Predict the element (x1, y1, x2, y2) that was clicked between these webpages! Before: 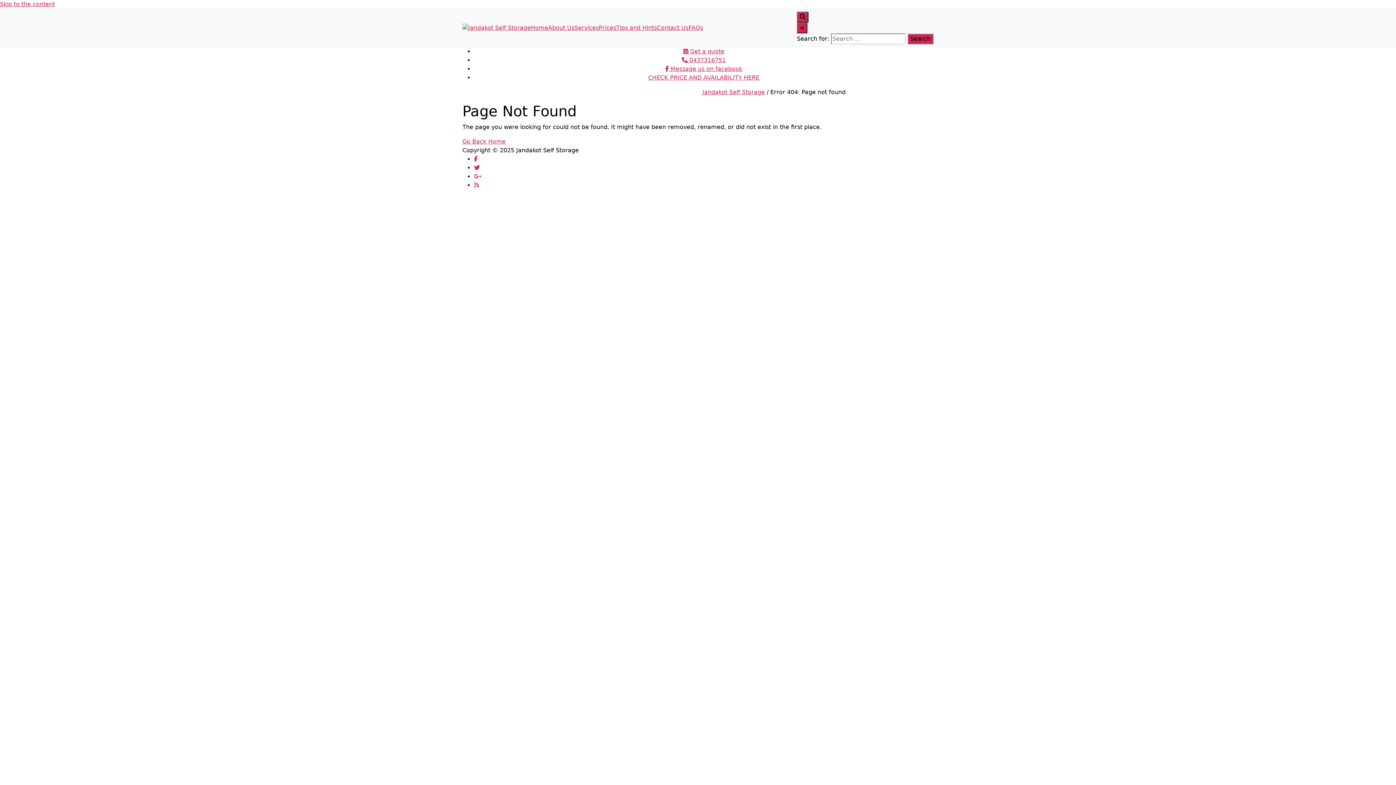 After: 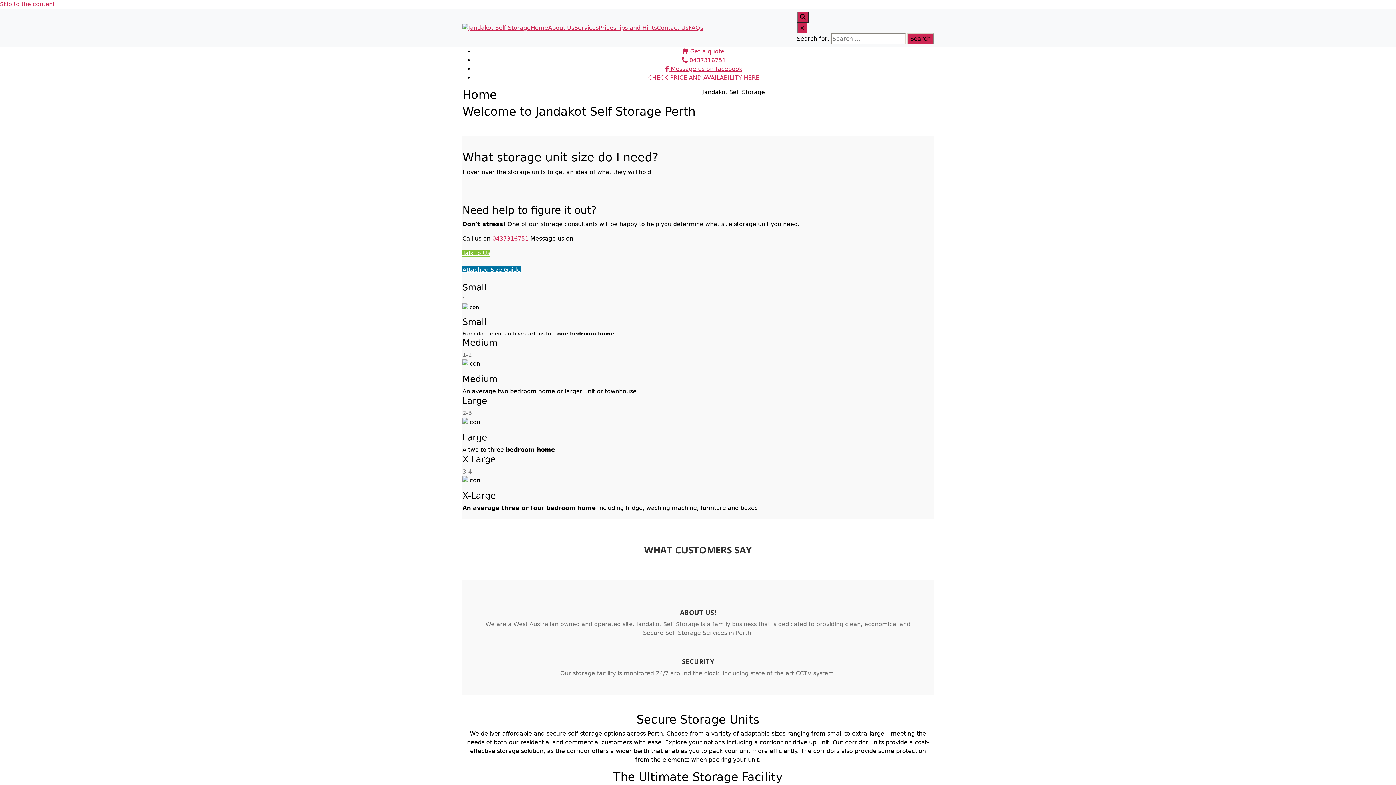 Action: bbox: (530, 24, 548, 31) label: Home